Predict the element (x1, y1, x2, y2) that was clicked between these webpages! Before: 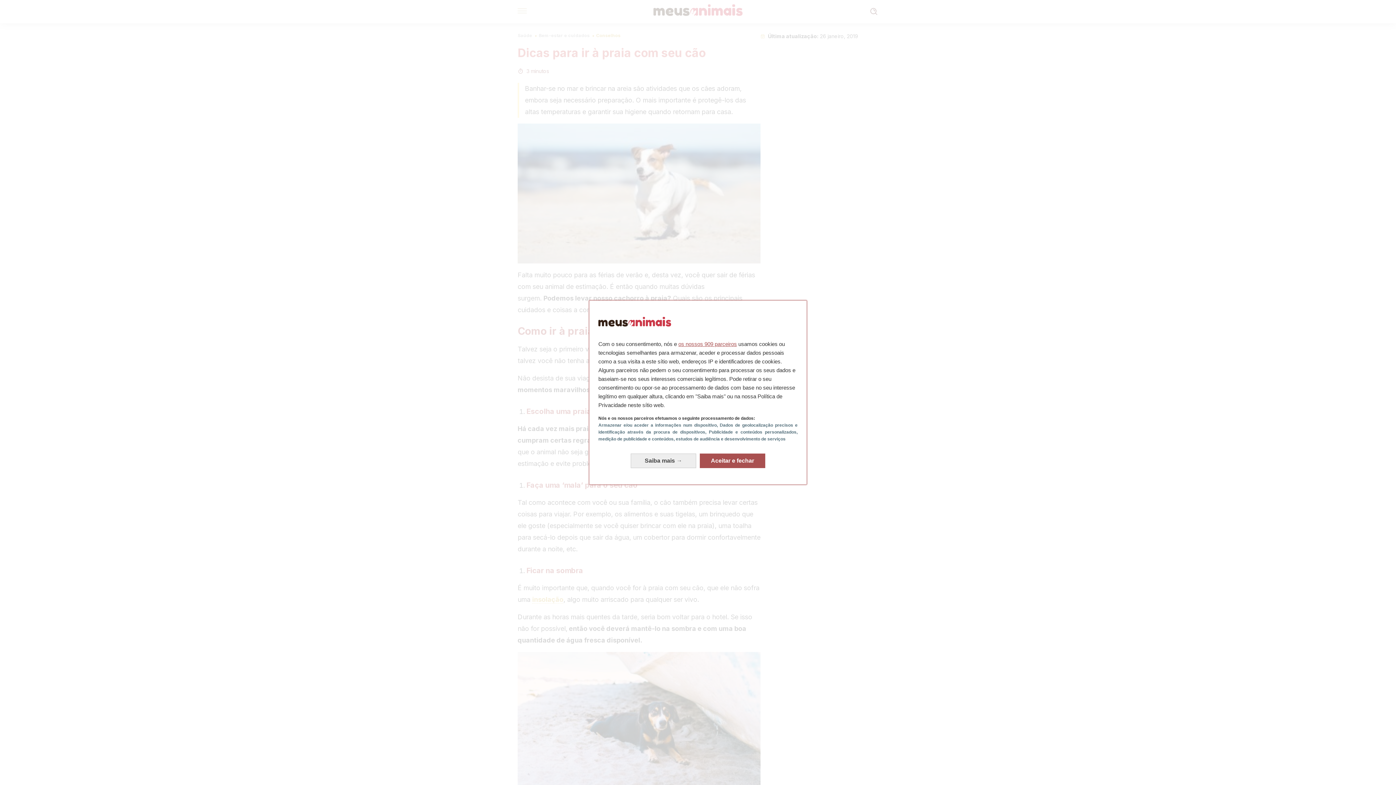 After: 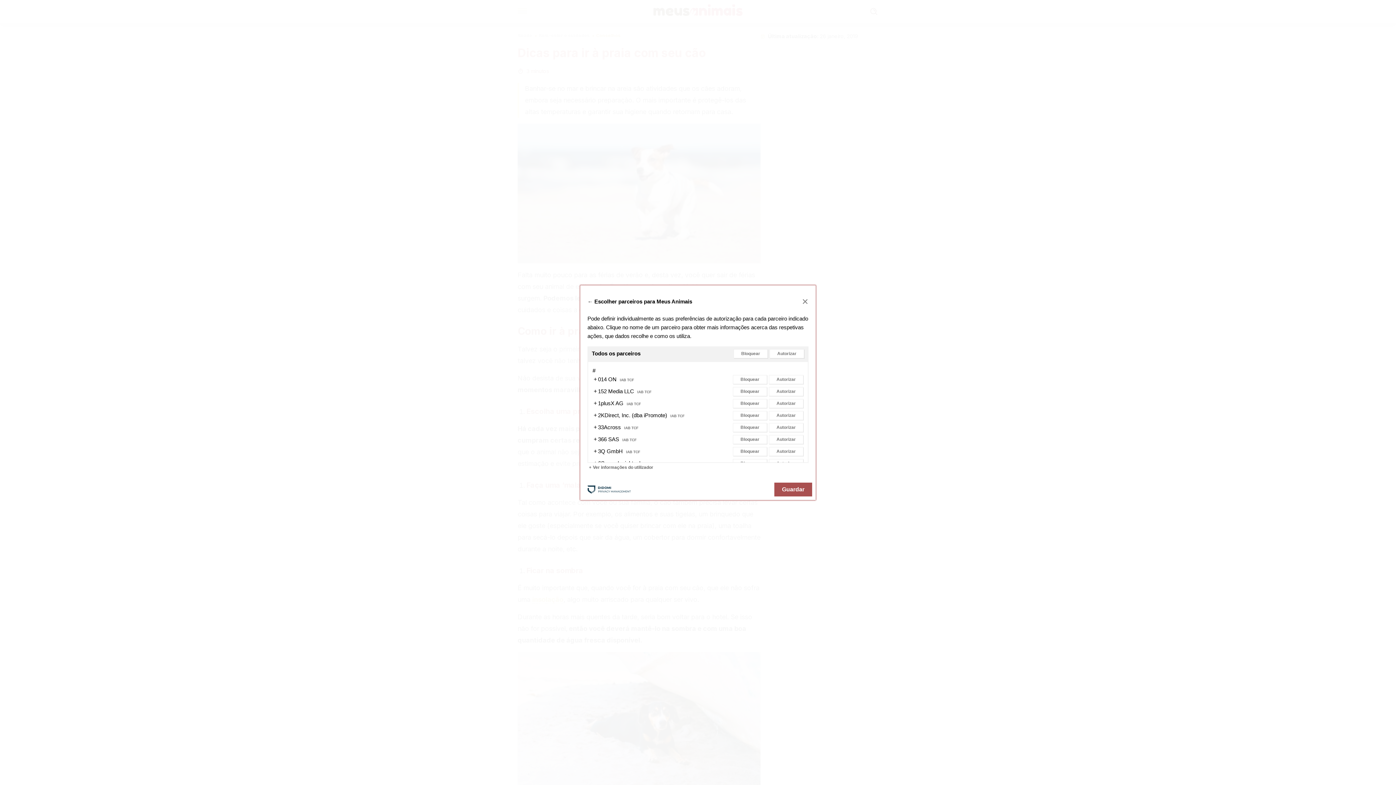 Action: bbox: (678, 341, 737, 347) label: os nossos 909 parceiros